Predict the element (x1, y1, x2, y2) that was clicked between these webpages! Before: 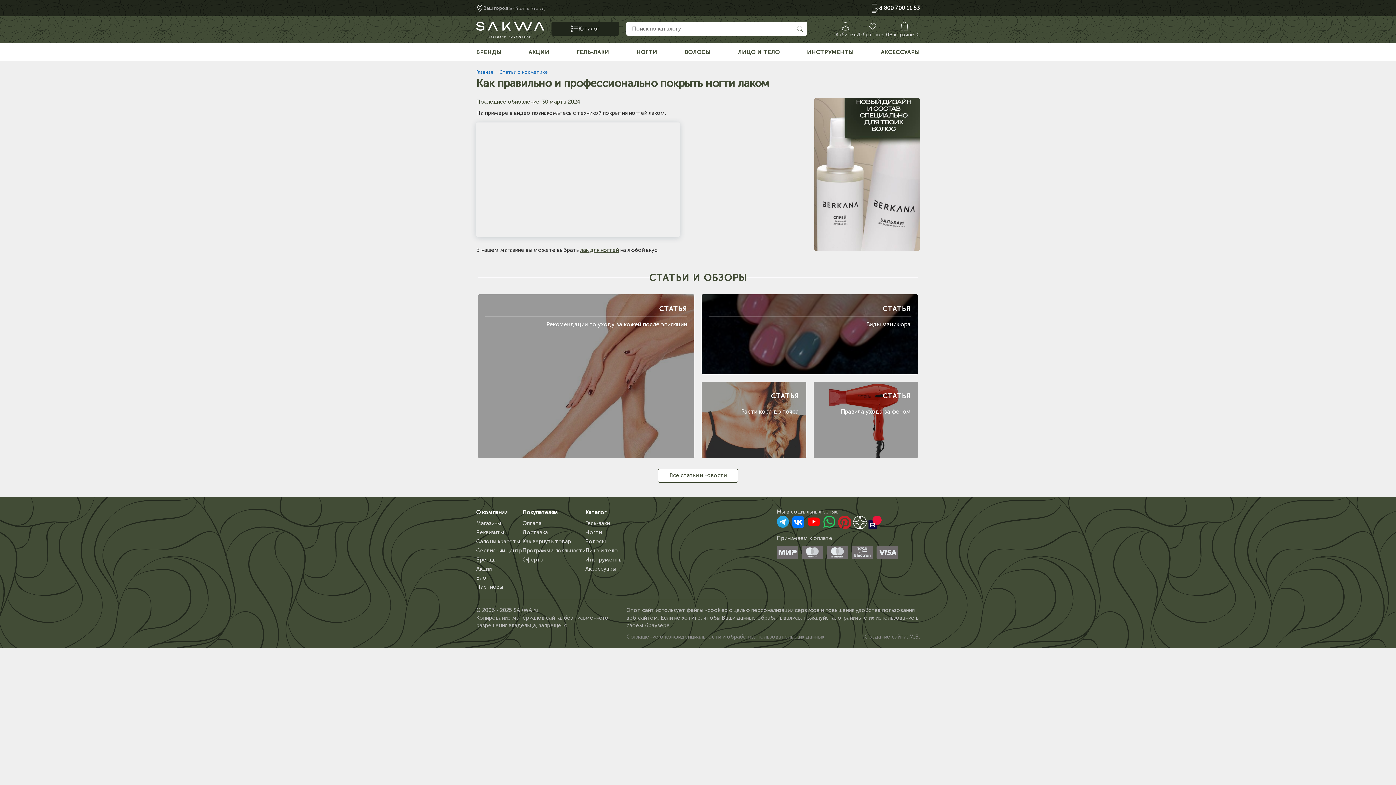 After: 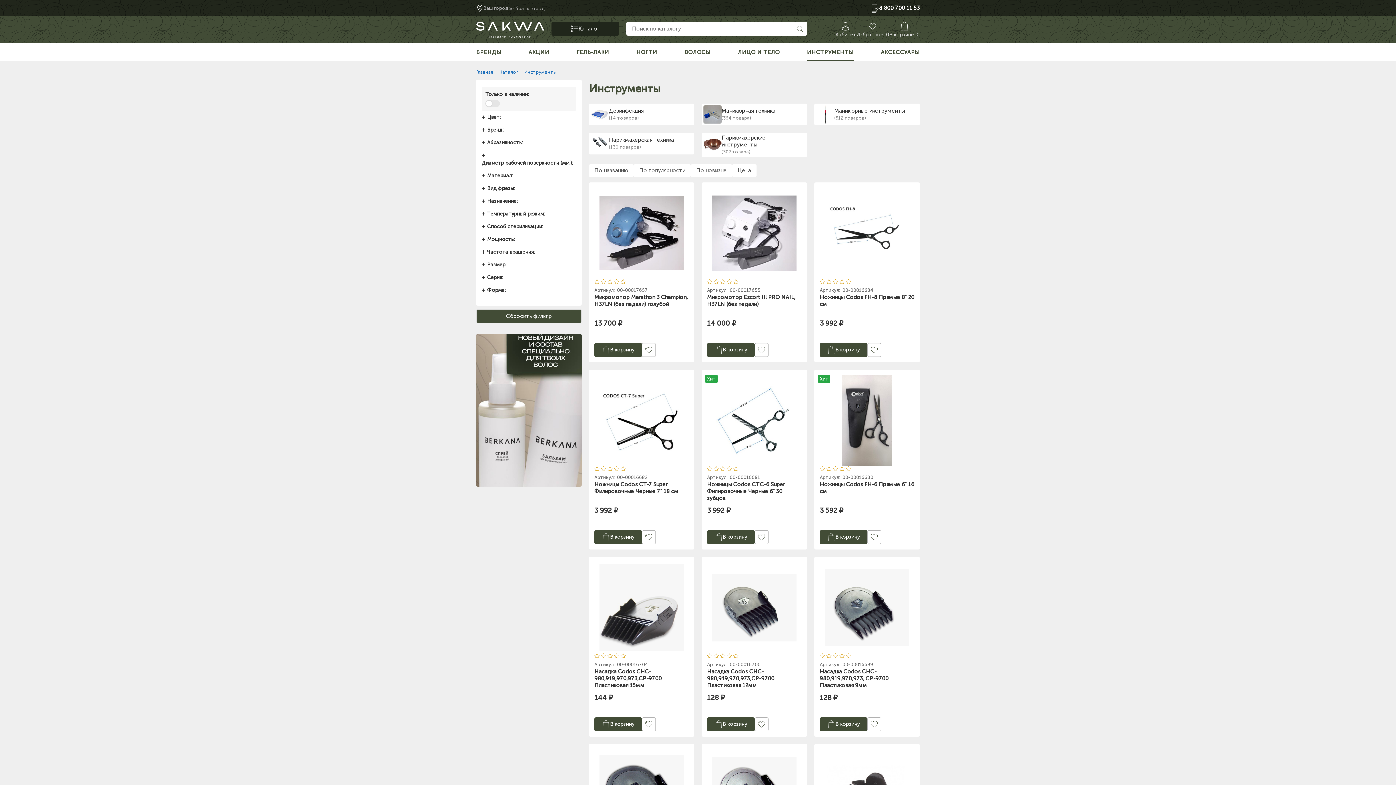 Action: label: Инструменты bbox: (585, 555, 622, 564)